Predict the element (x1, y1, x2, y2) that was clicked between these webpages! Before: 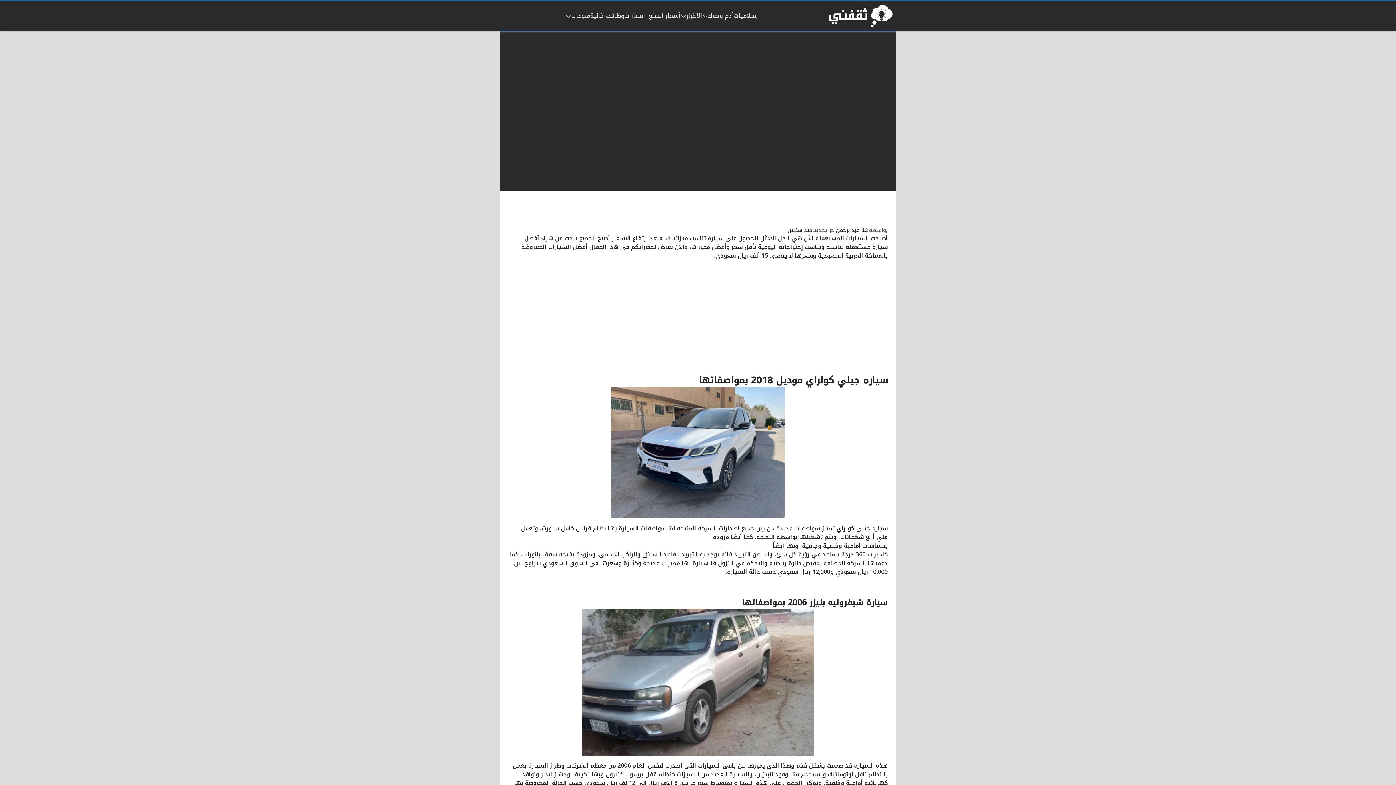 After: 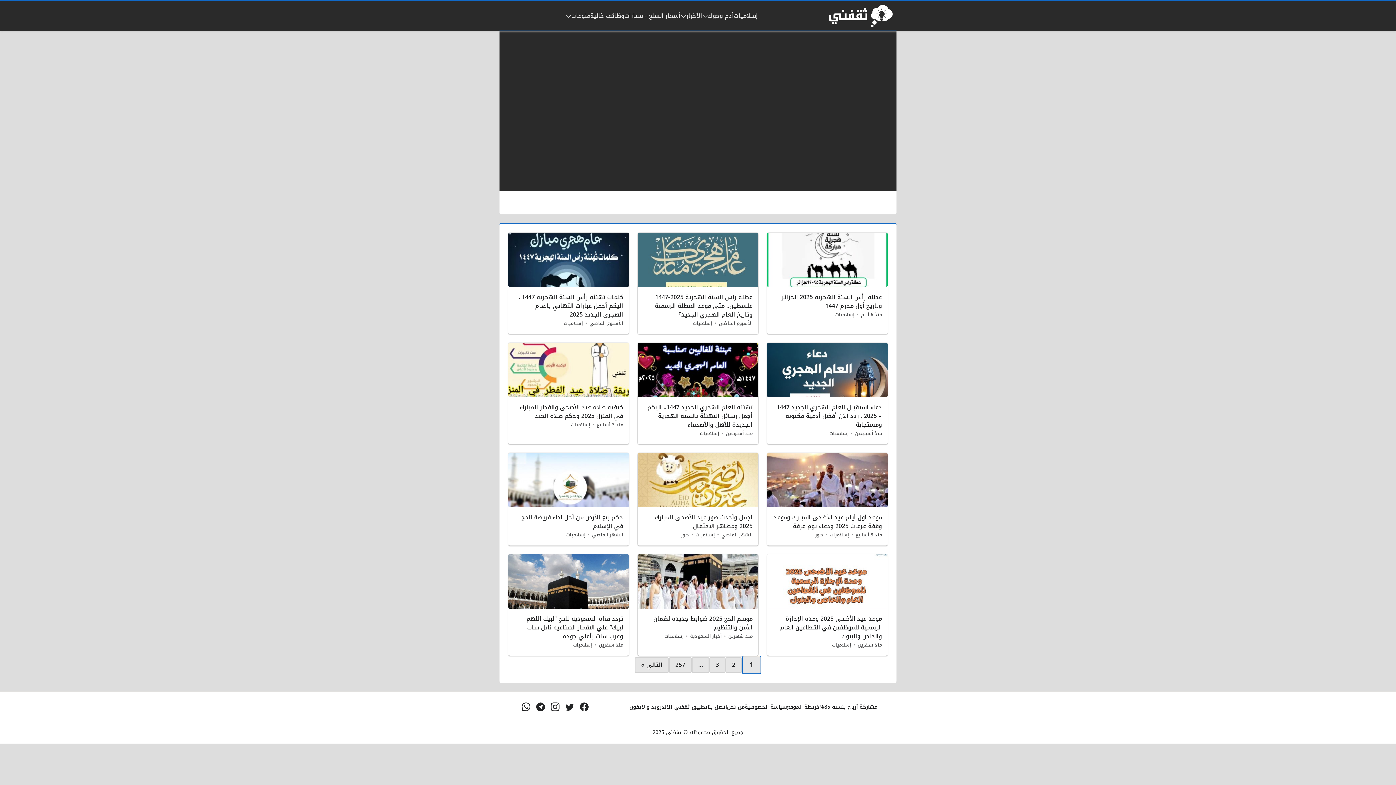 Action: label: إسلاميات bbox: (734, 11, 758, 20)